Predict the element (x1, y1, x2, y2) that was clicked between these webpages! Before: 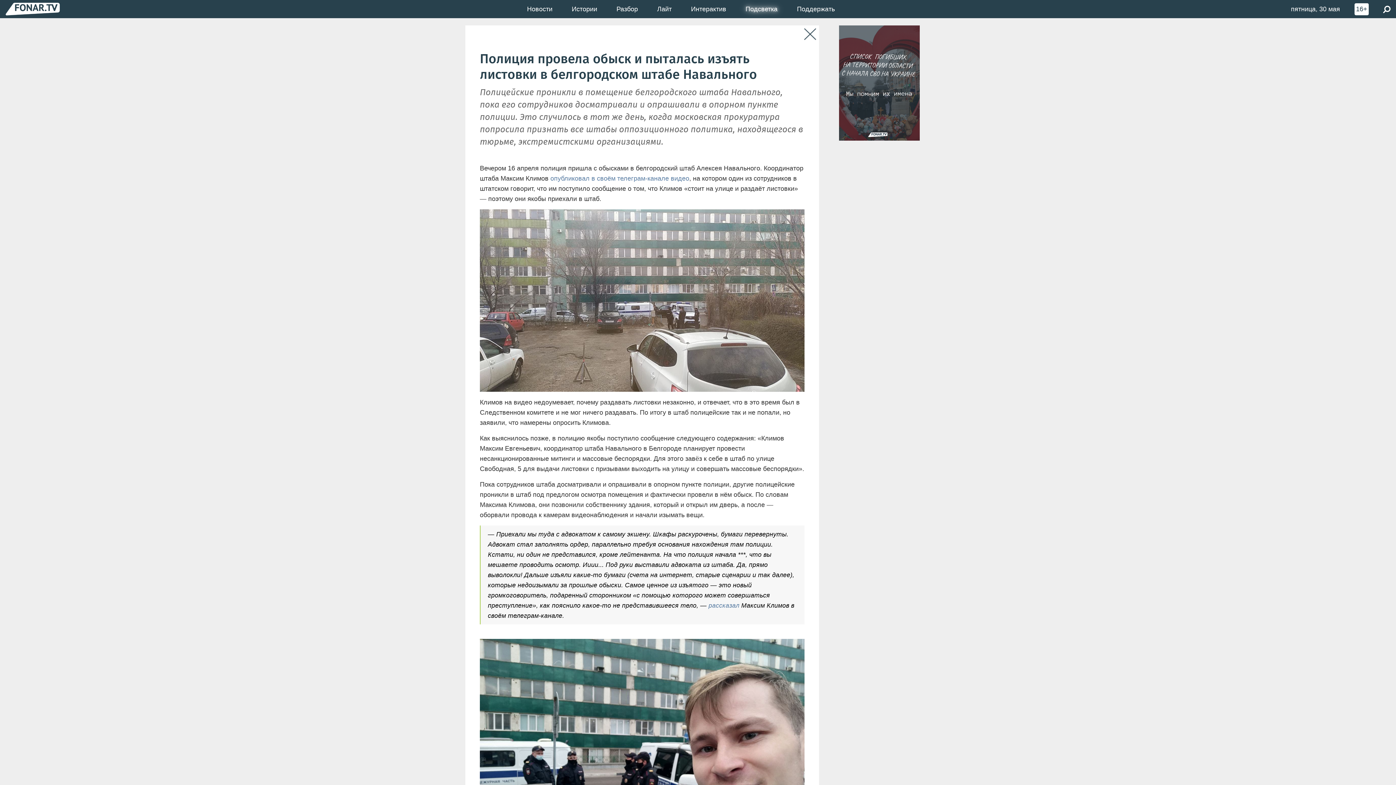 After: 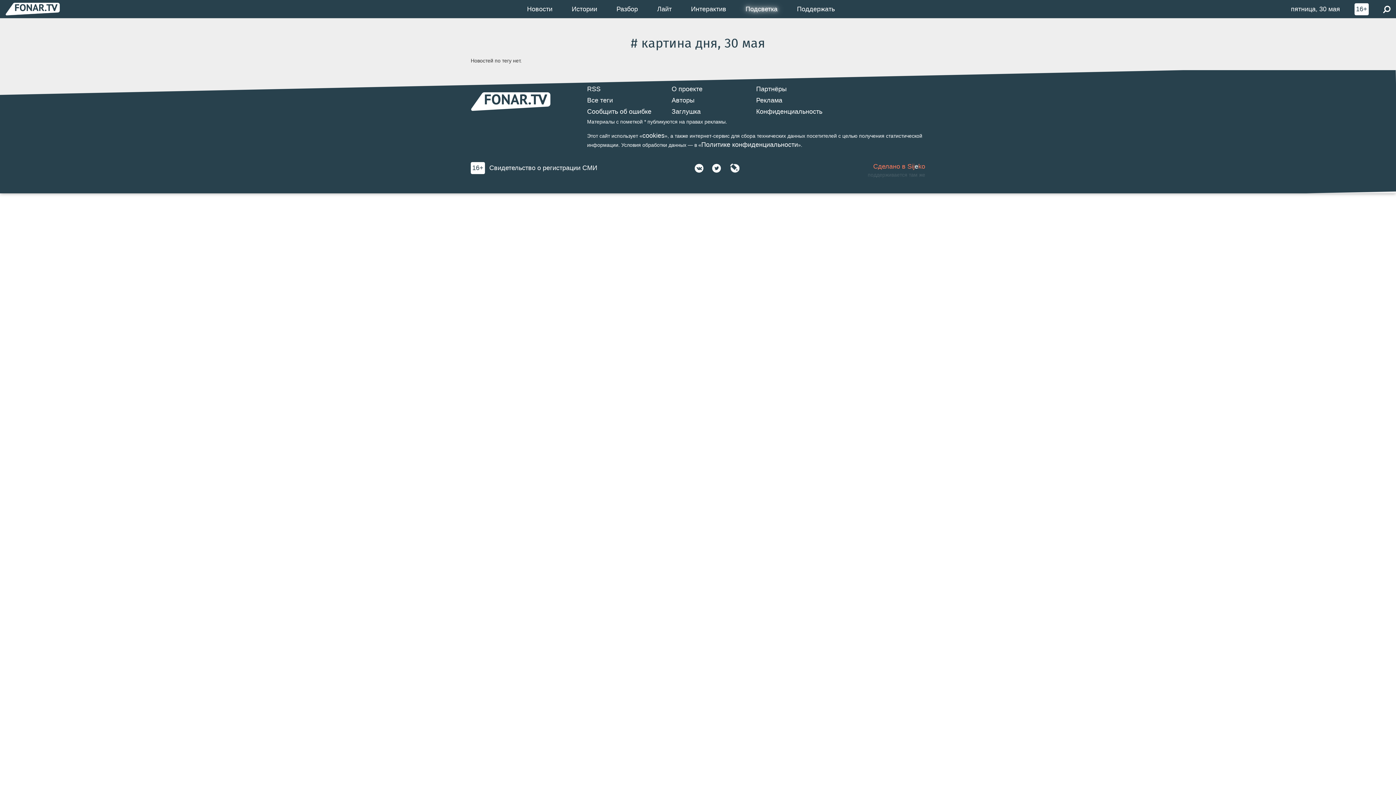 Action: label: пятница, 30 мая bbox: (1291, 4, 1340, 13)